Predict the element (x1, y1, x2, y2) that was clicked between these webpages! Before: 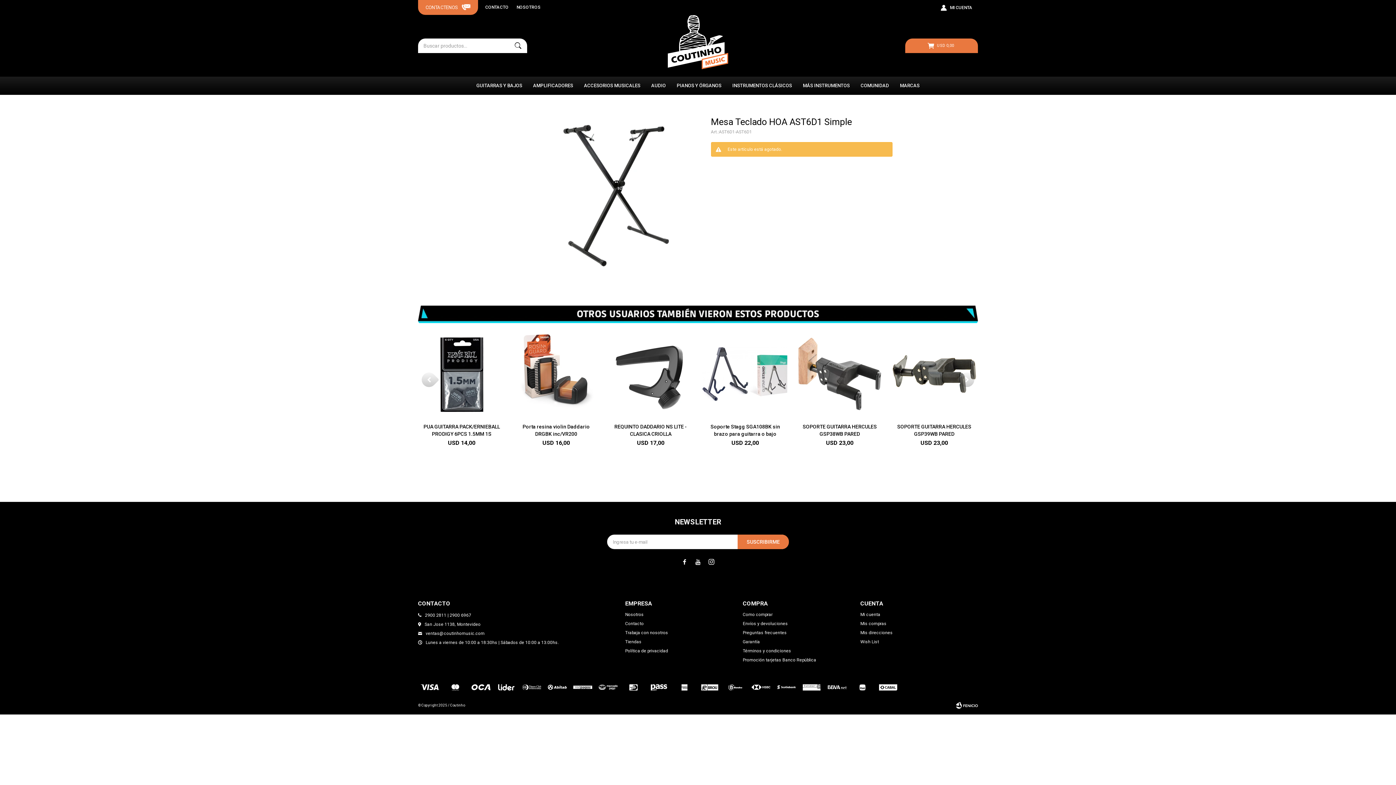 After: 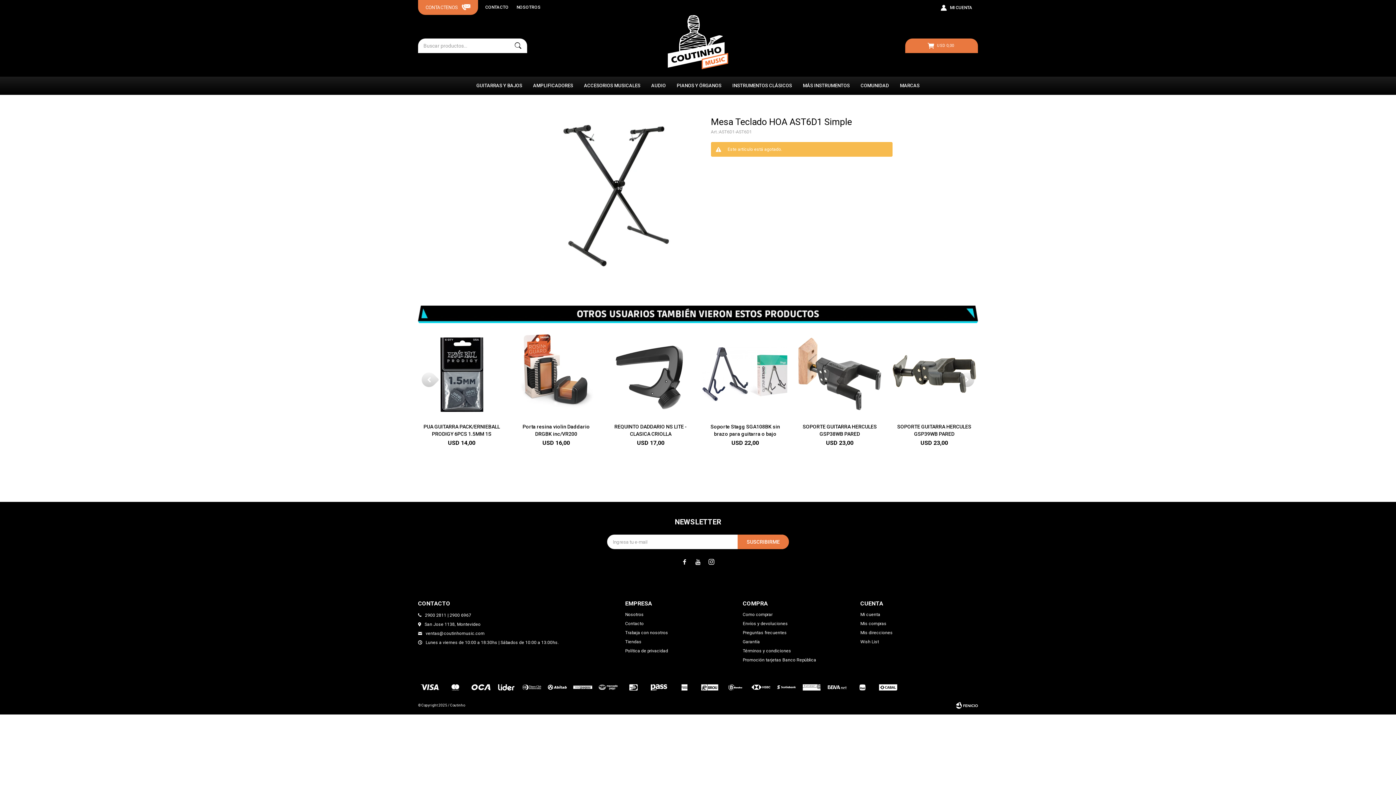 Action: bbox: (956, 700, 978, 711) label: Fenicio eCommerce Uruguay